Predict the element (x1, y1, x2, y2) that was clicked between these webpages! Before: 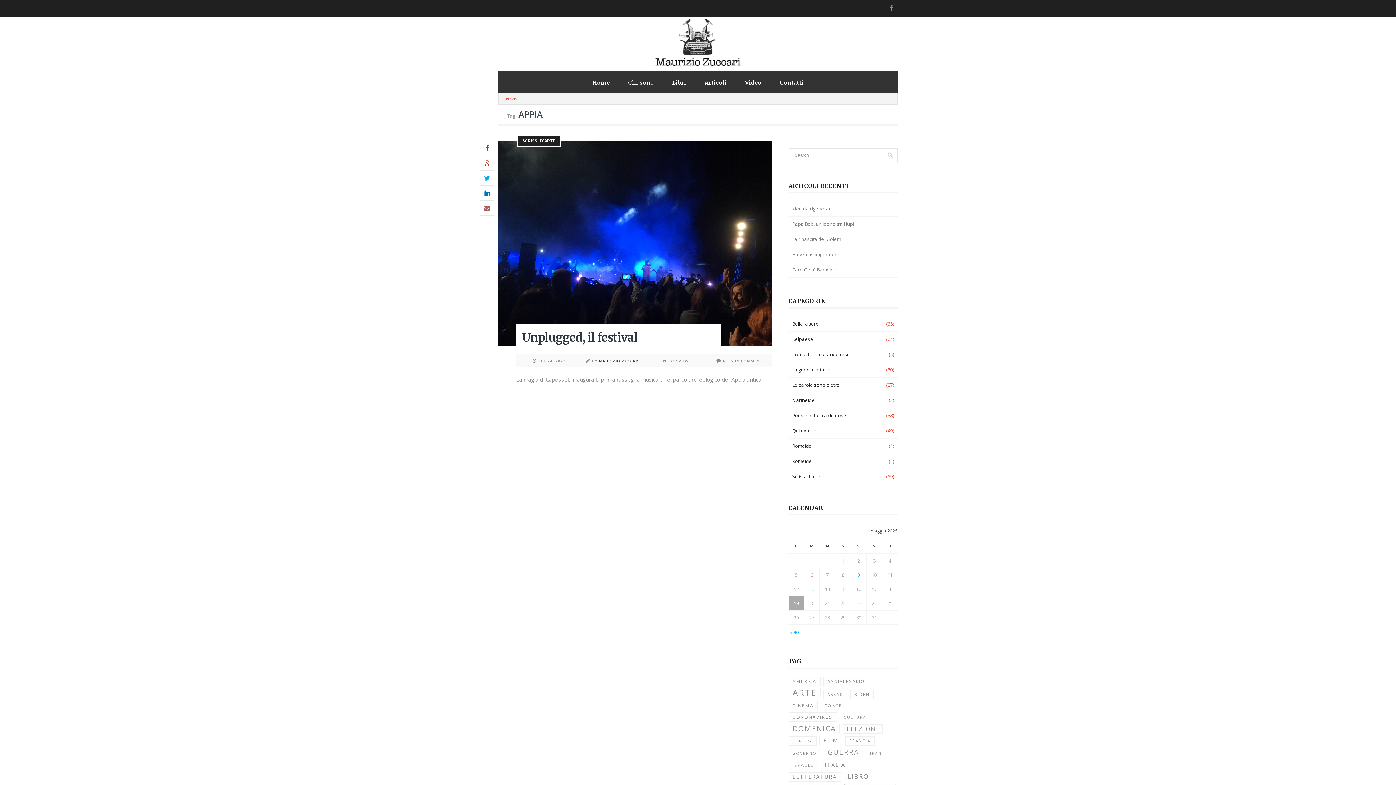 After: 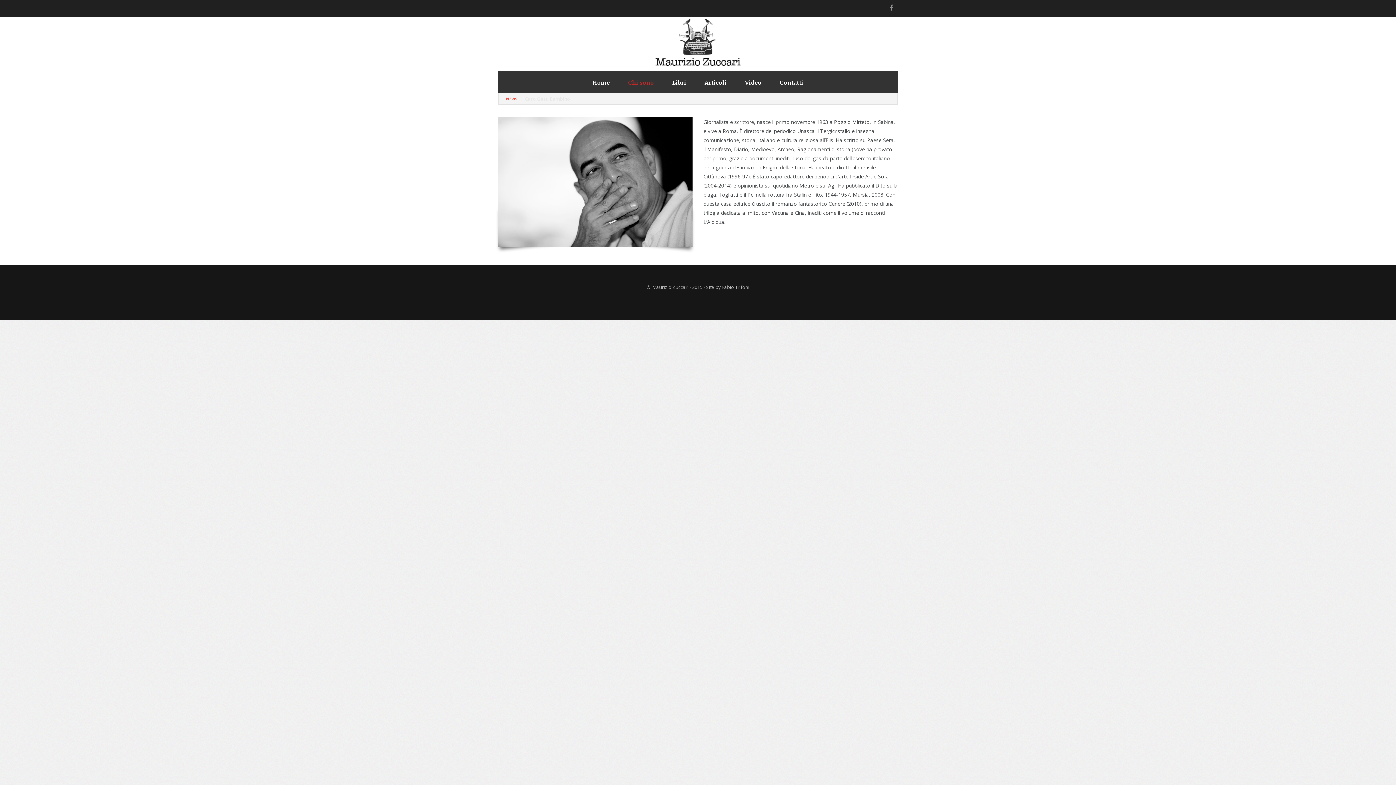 Action: label: Chi sono bbox: (619, 71, 663, 93)